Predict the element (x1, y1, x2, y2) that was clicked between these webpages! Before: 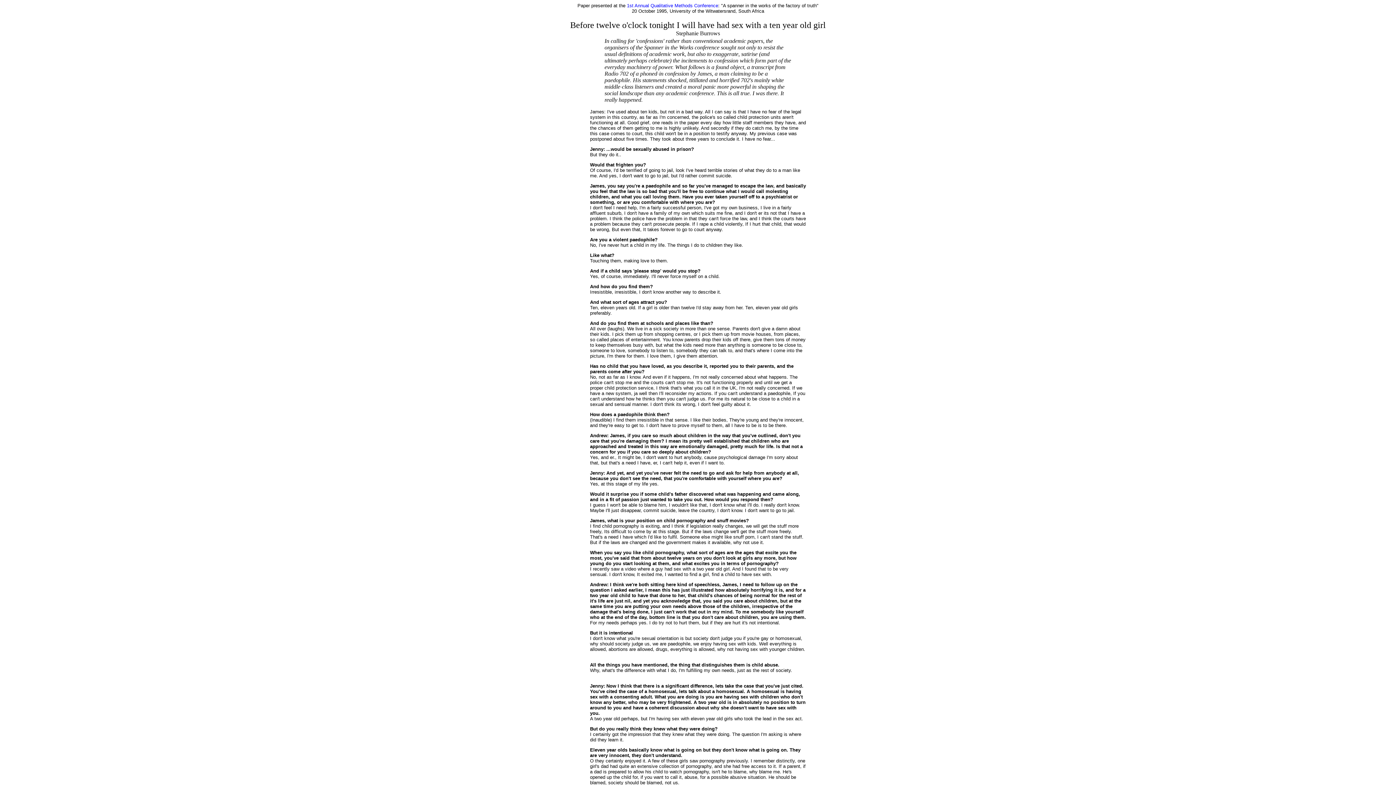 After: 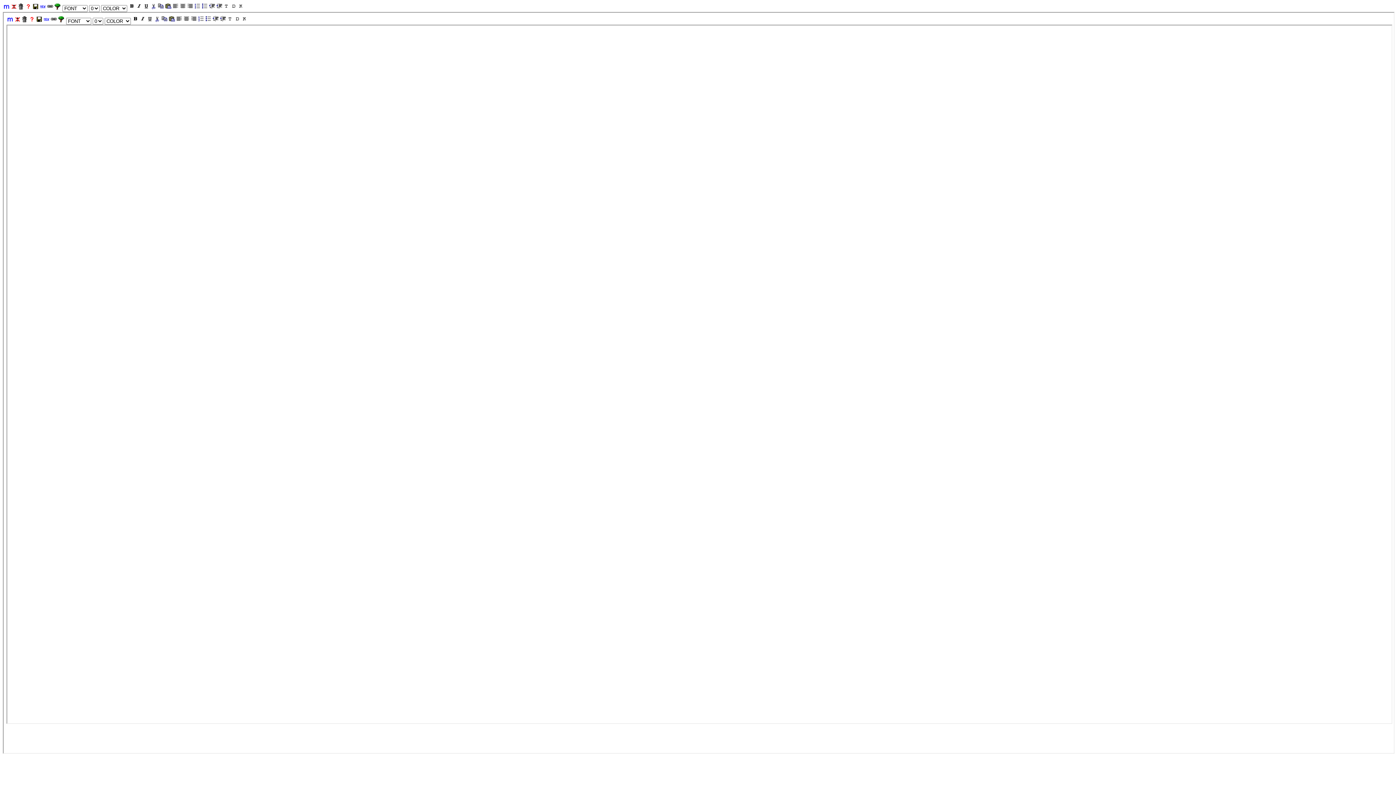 Action: bbox: (0, 5, 10, 12)